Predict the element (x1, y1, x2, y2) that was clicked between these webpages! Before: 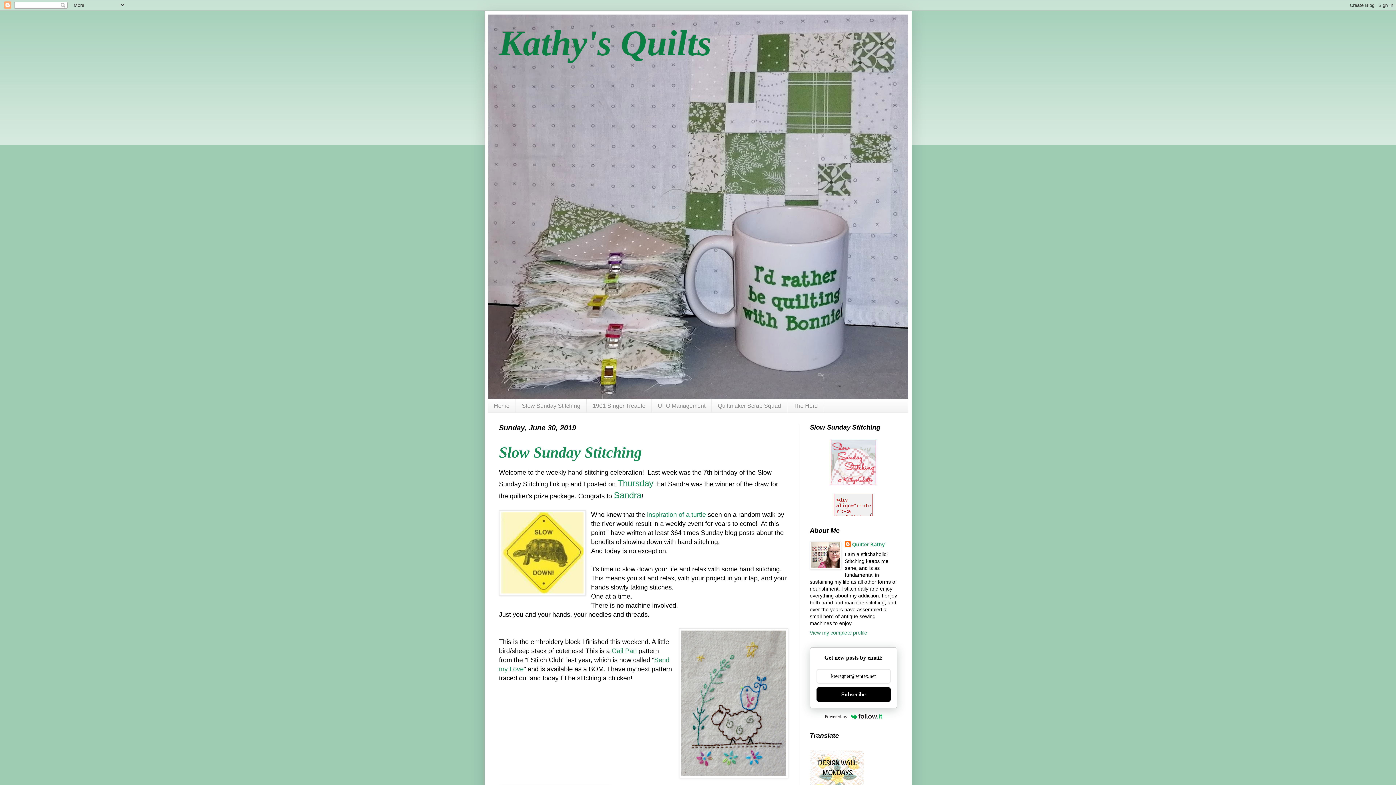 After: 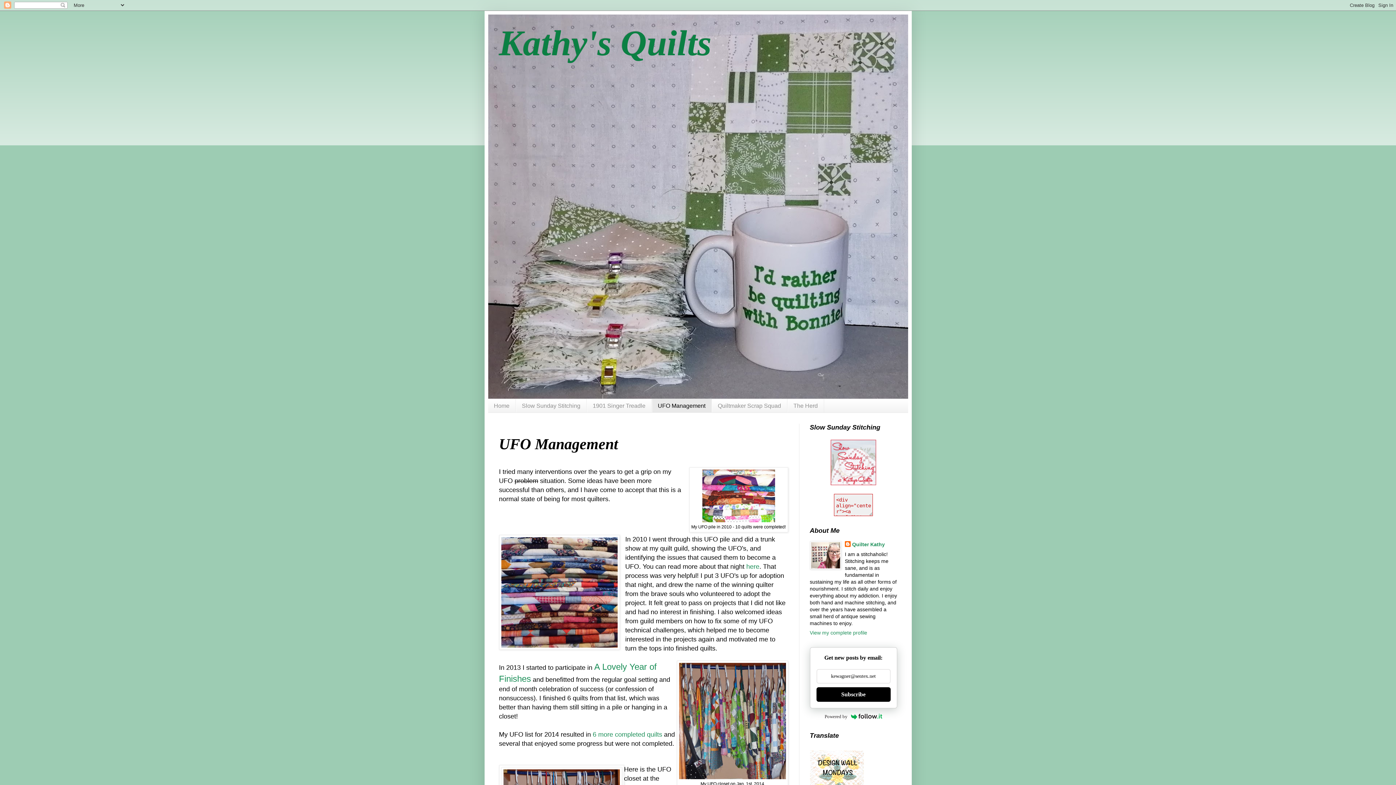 Action: bbox: (651, 399, 711, 412) label: UFO Management